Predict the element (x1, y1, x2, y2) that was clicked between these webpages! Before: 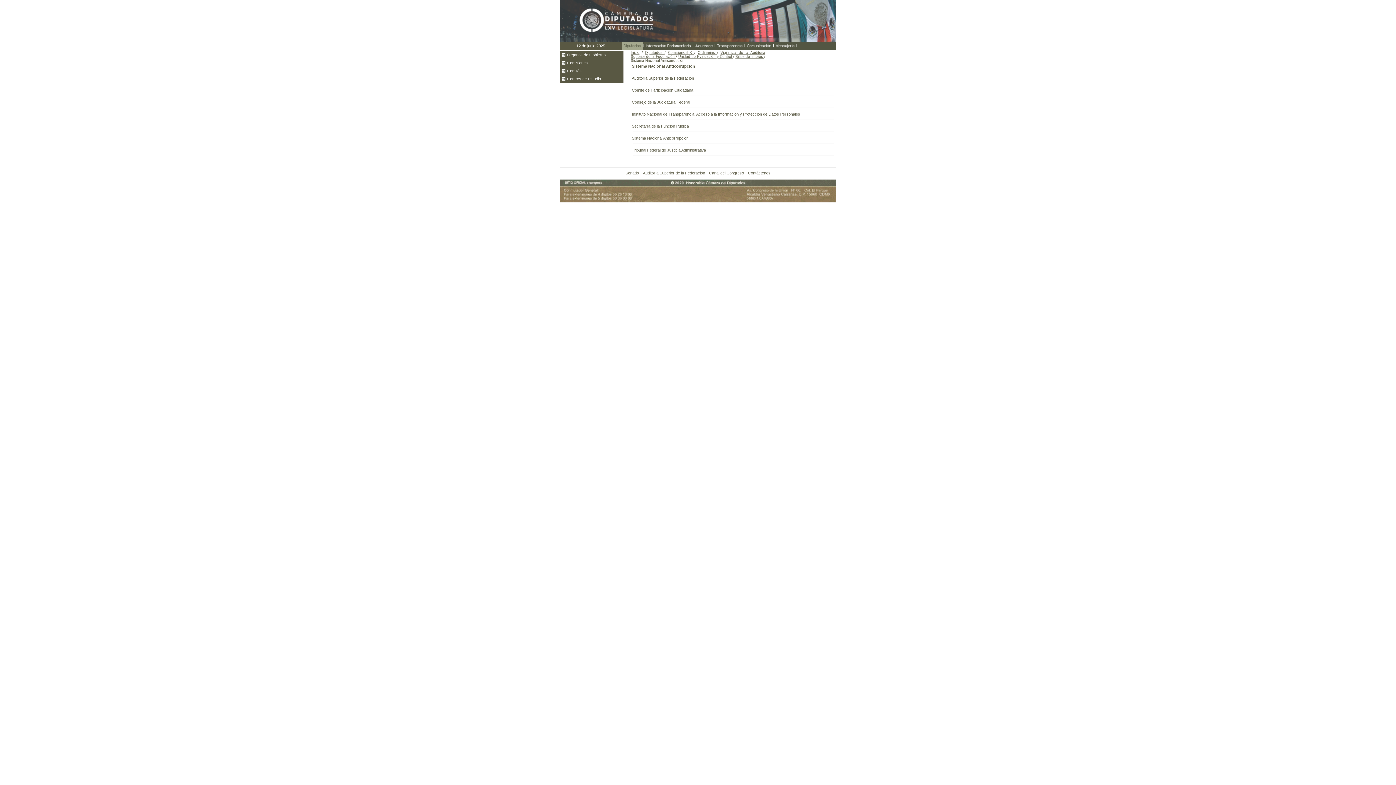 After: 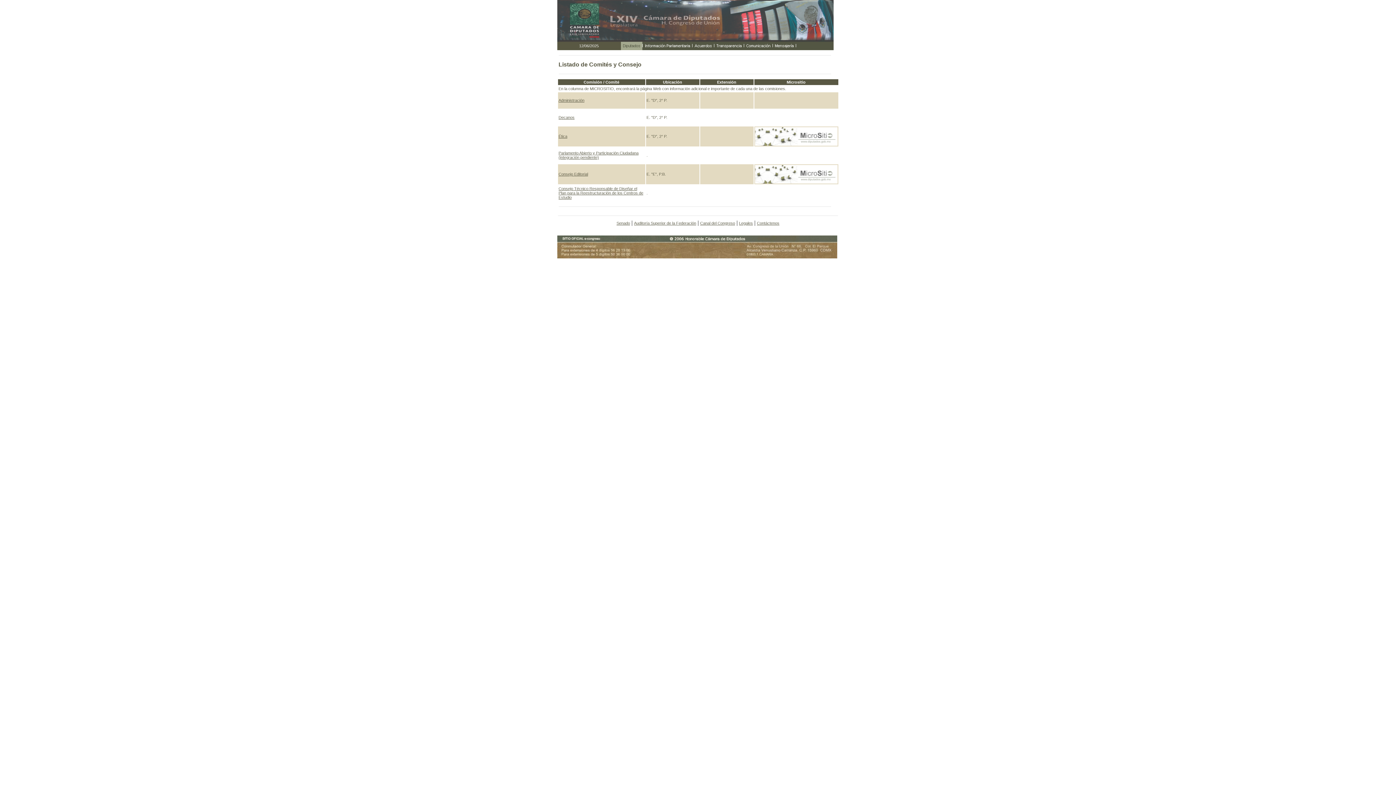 Action: bbox: (567, 68, 581, 73) label: Comités